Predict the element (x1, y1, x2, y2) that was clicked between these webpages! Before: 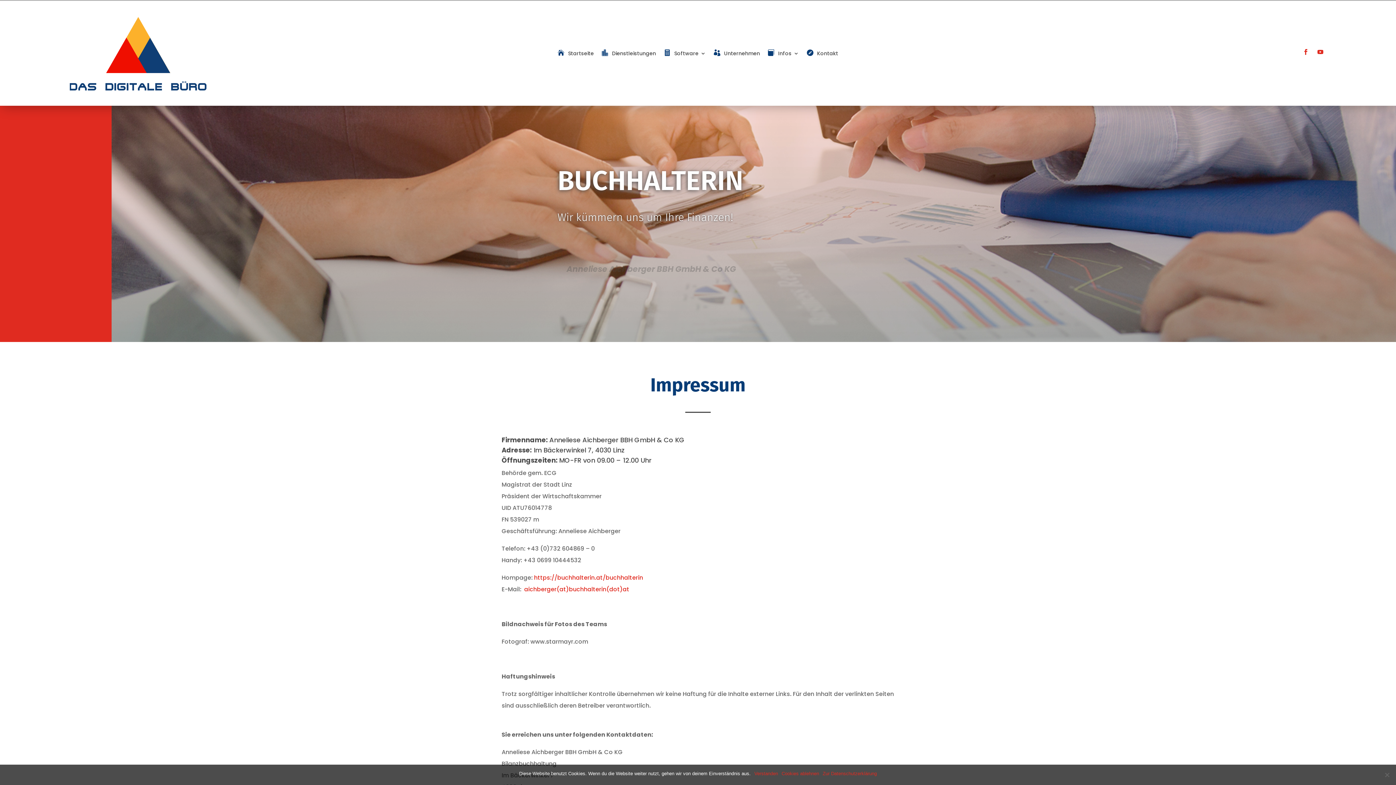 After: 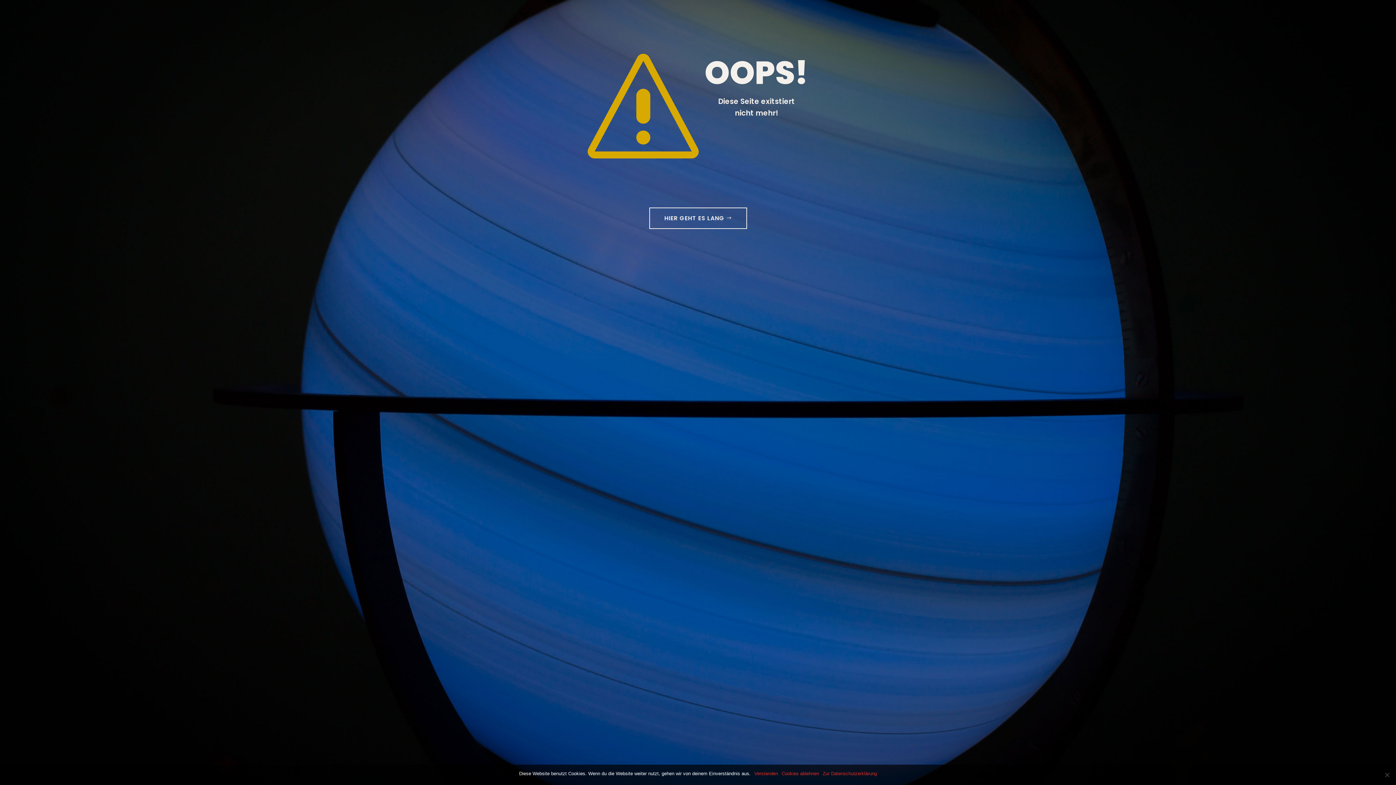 Action: bbox: (532, 573, 534, 582) label:  